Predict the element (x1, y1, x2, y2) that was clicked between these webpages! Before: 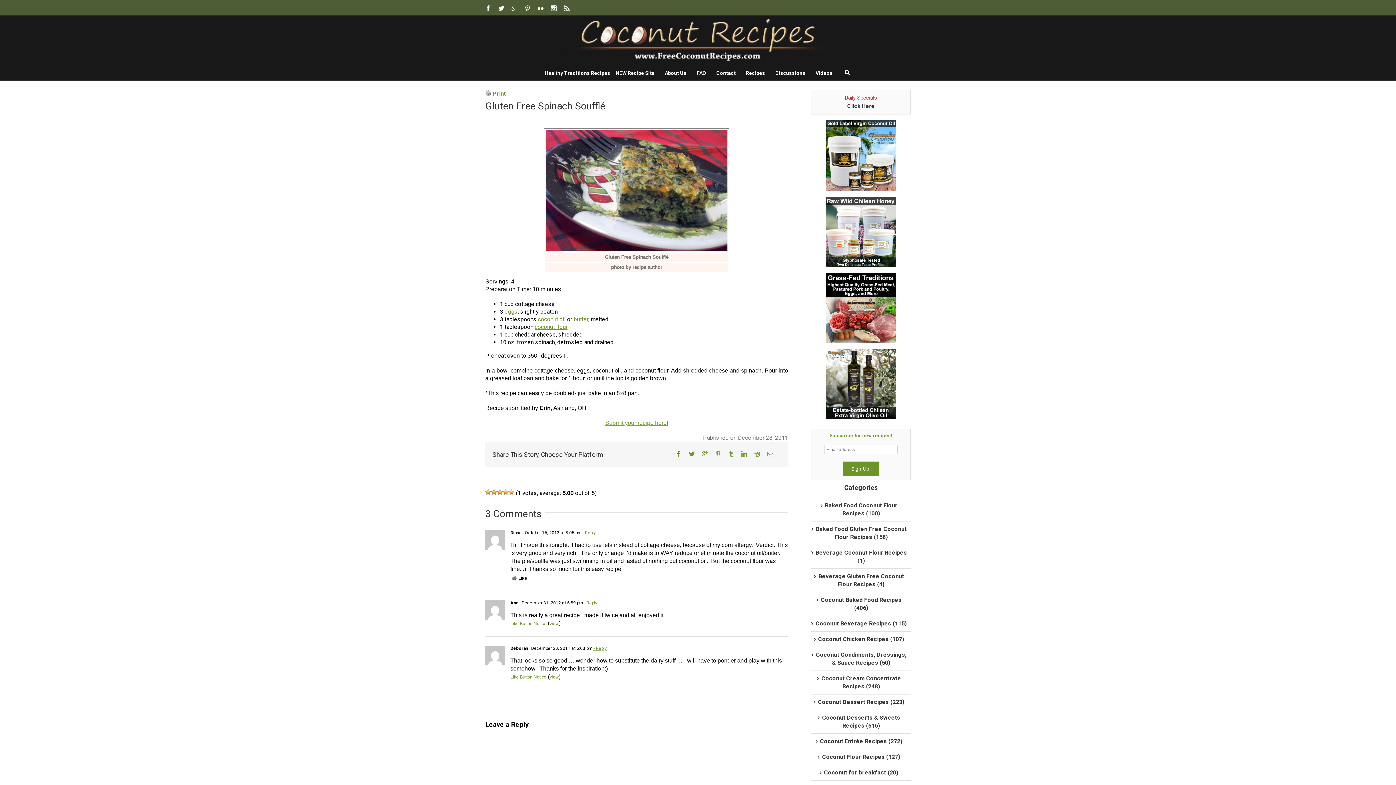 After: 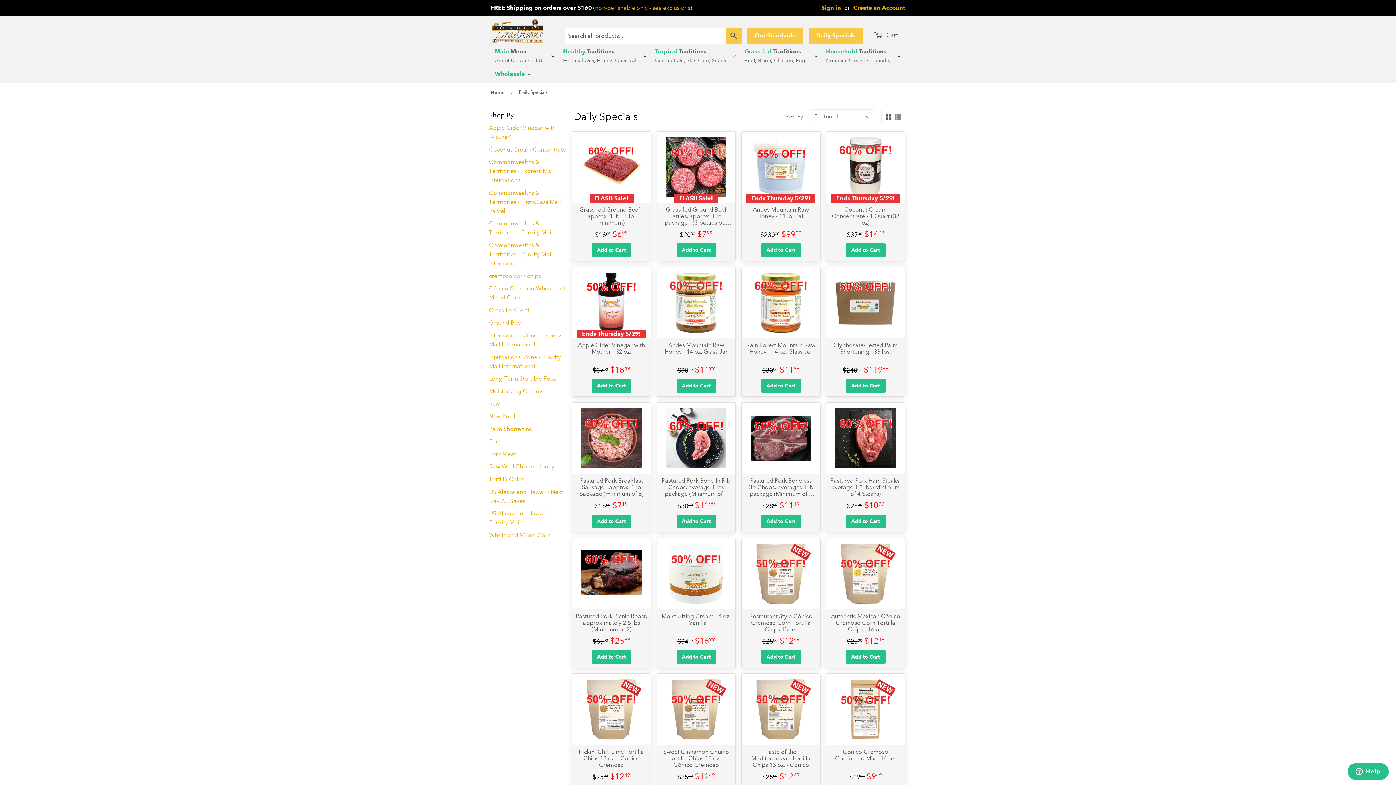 Action: bbox: (847, 102, 874, 109) label: Click Here